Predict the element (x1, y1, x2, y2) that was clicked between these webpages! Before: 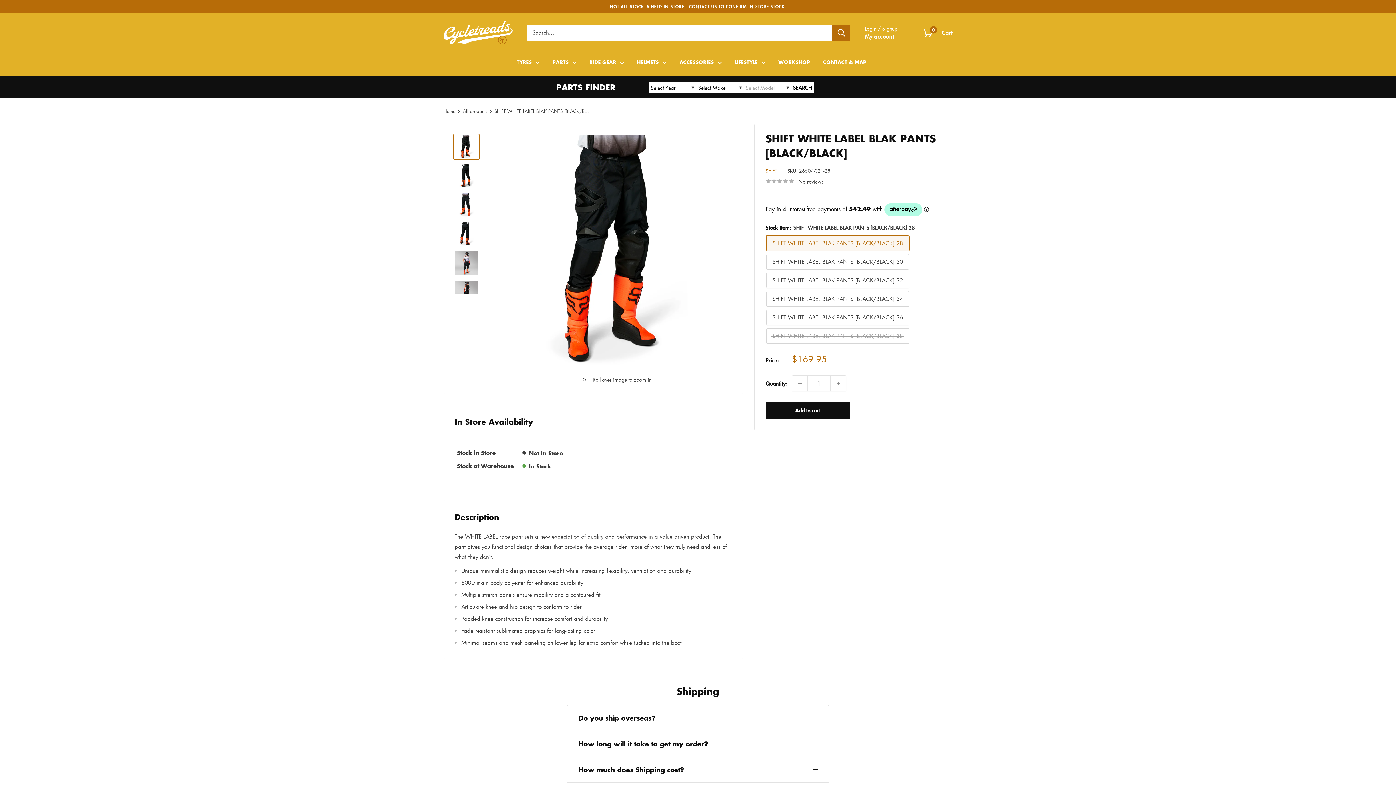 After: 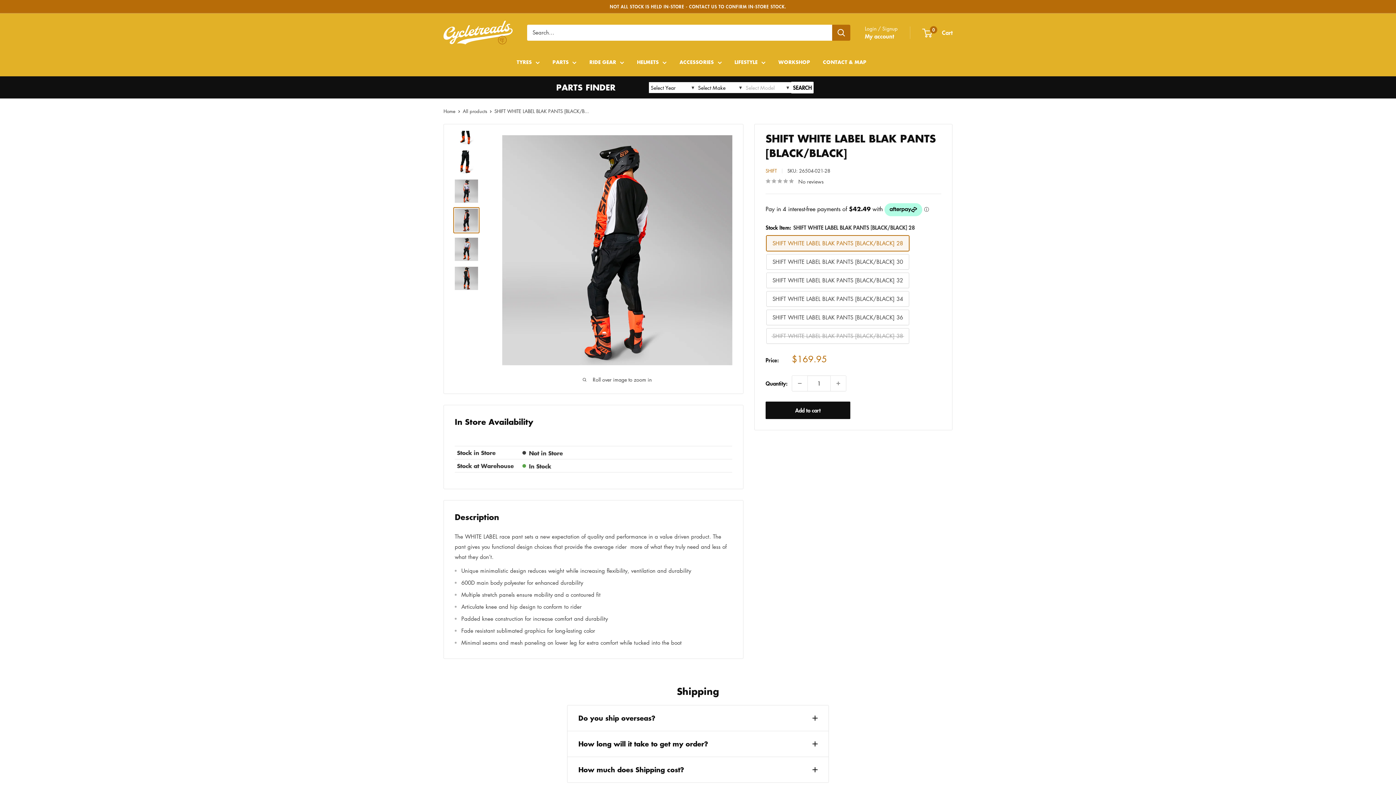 Action: bbox: (453, 279, 479, 305)